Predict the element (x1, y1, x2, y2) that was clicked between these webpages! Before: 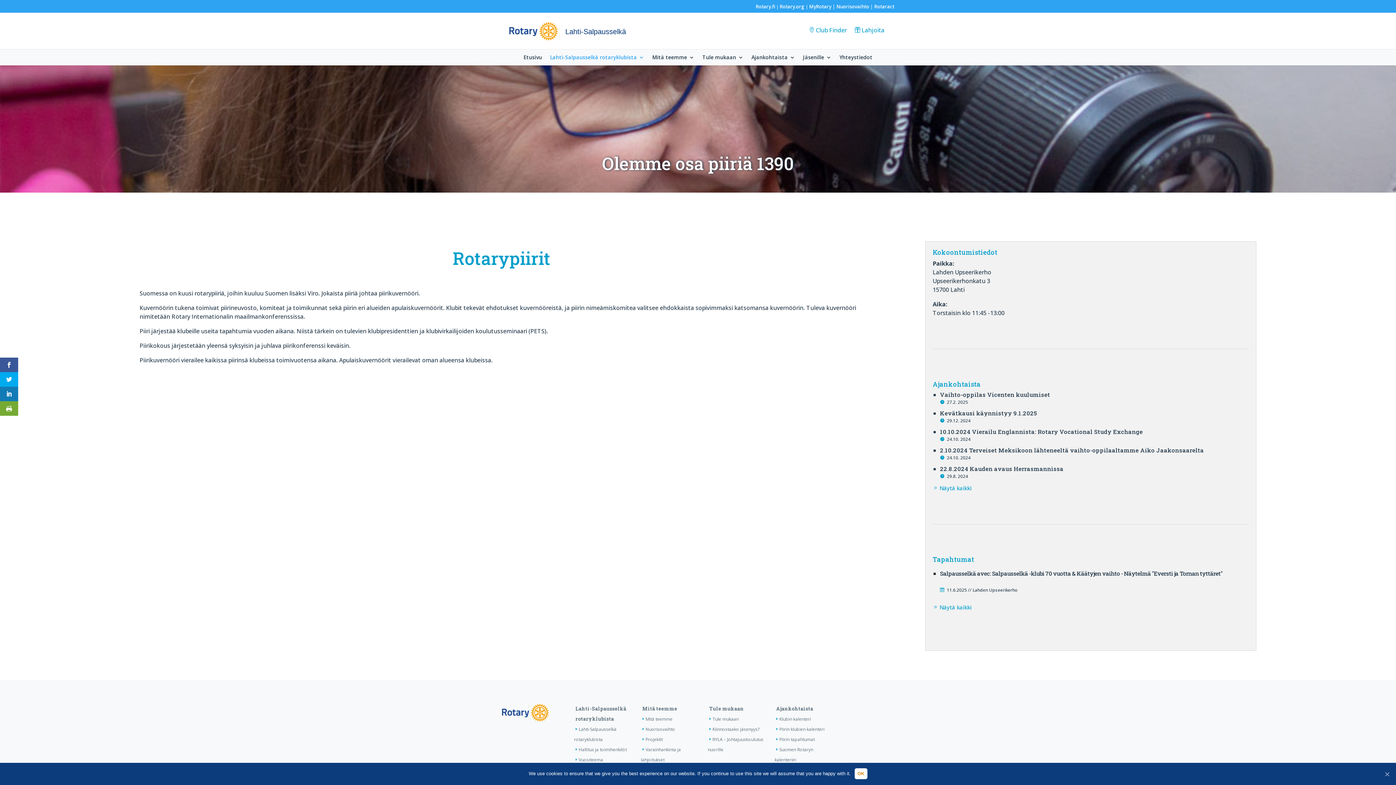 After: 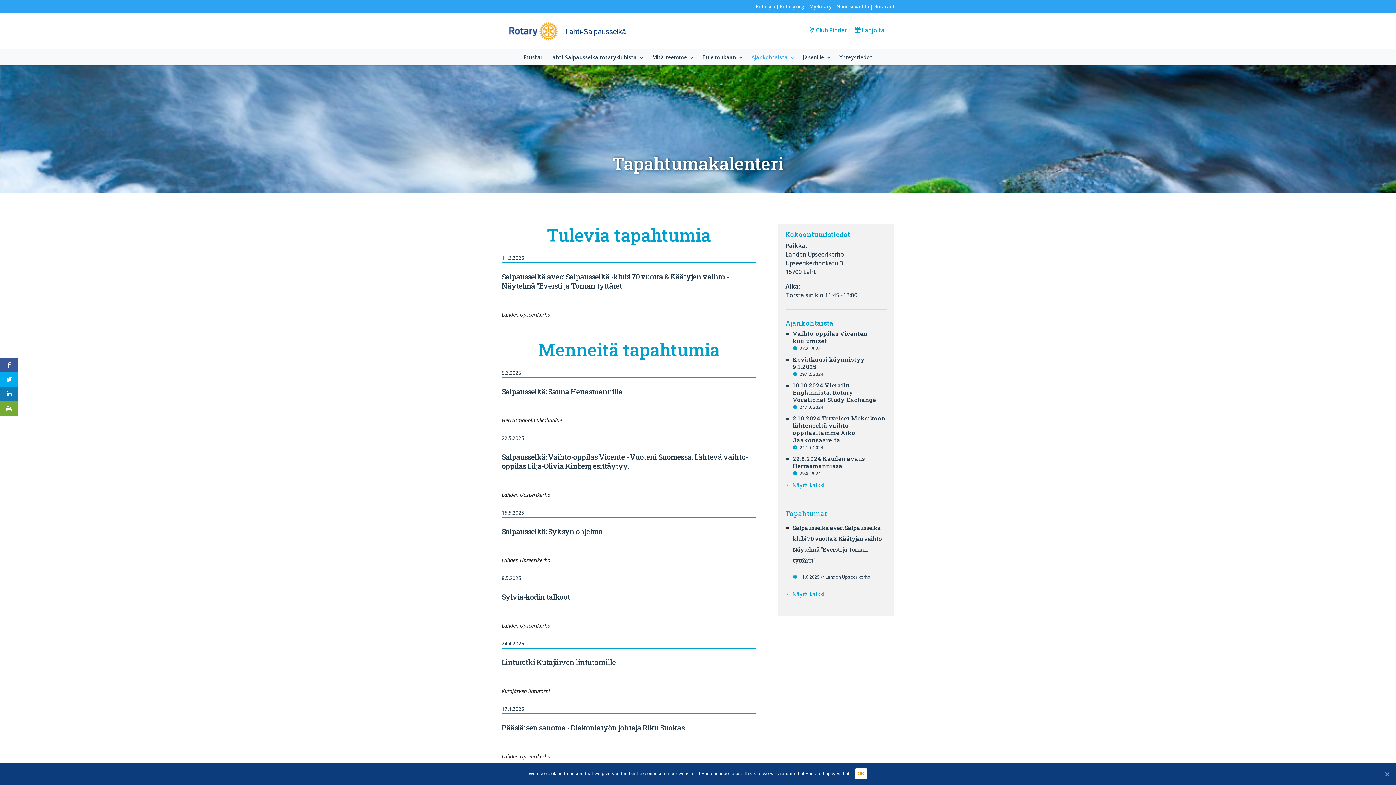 Action: bbox: (932, 604, 971, 611) label: Näytä kaikki